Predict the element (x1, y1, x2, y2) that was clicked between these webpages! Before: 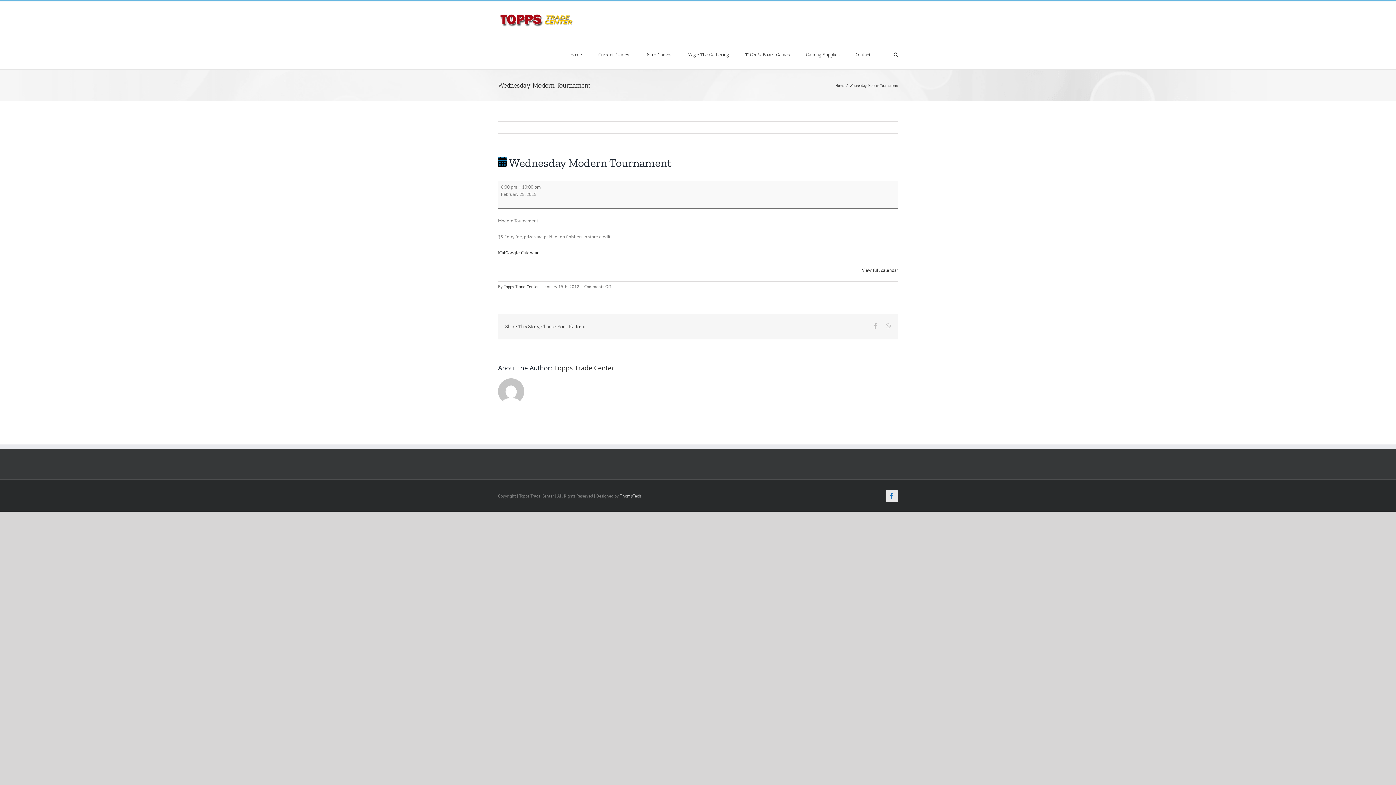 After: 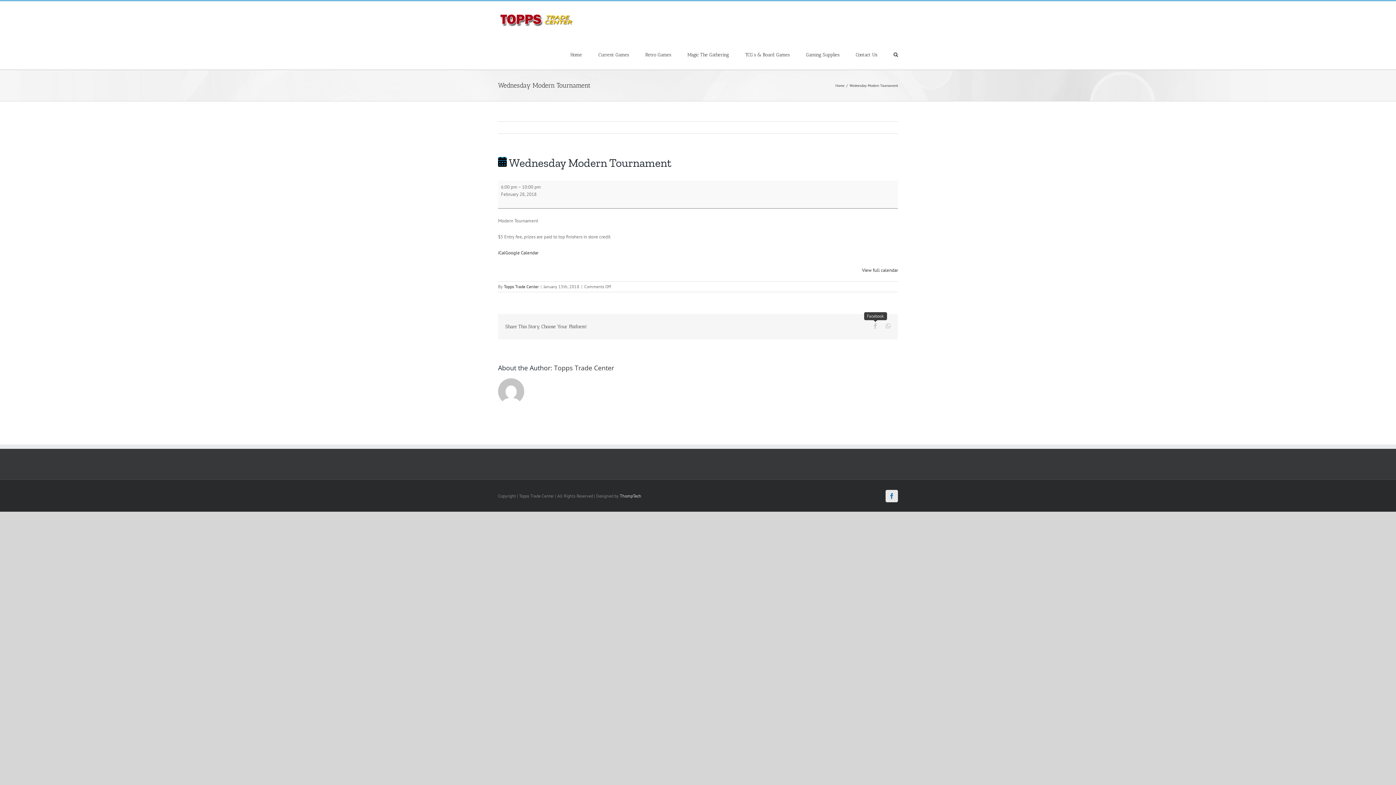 Action: bbox: (872, 323, 878, 329) label: Facebook